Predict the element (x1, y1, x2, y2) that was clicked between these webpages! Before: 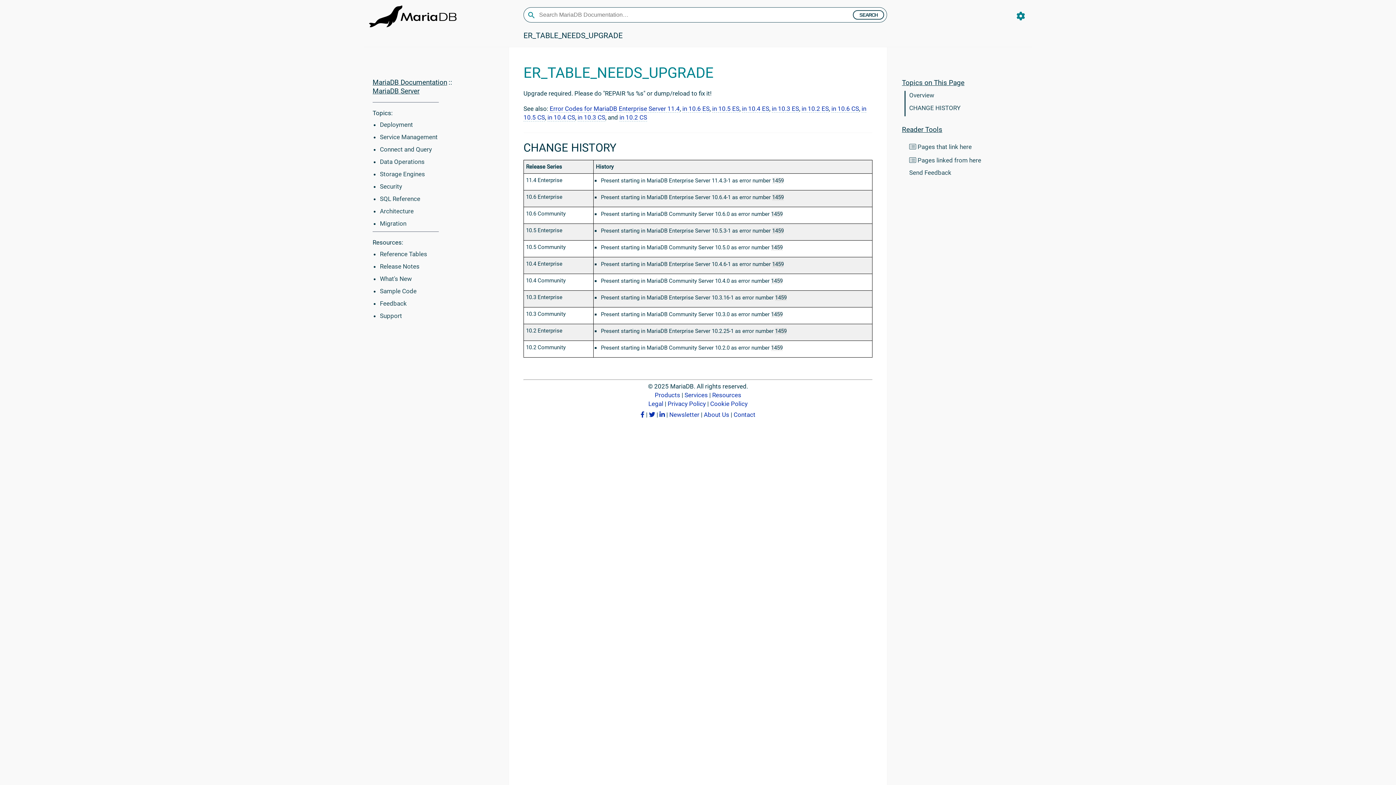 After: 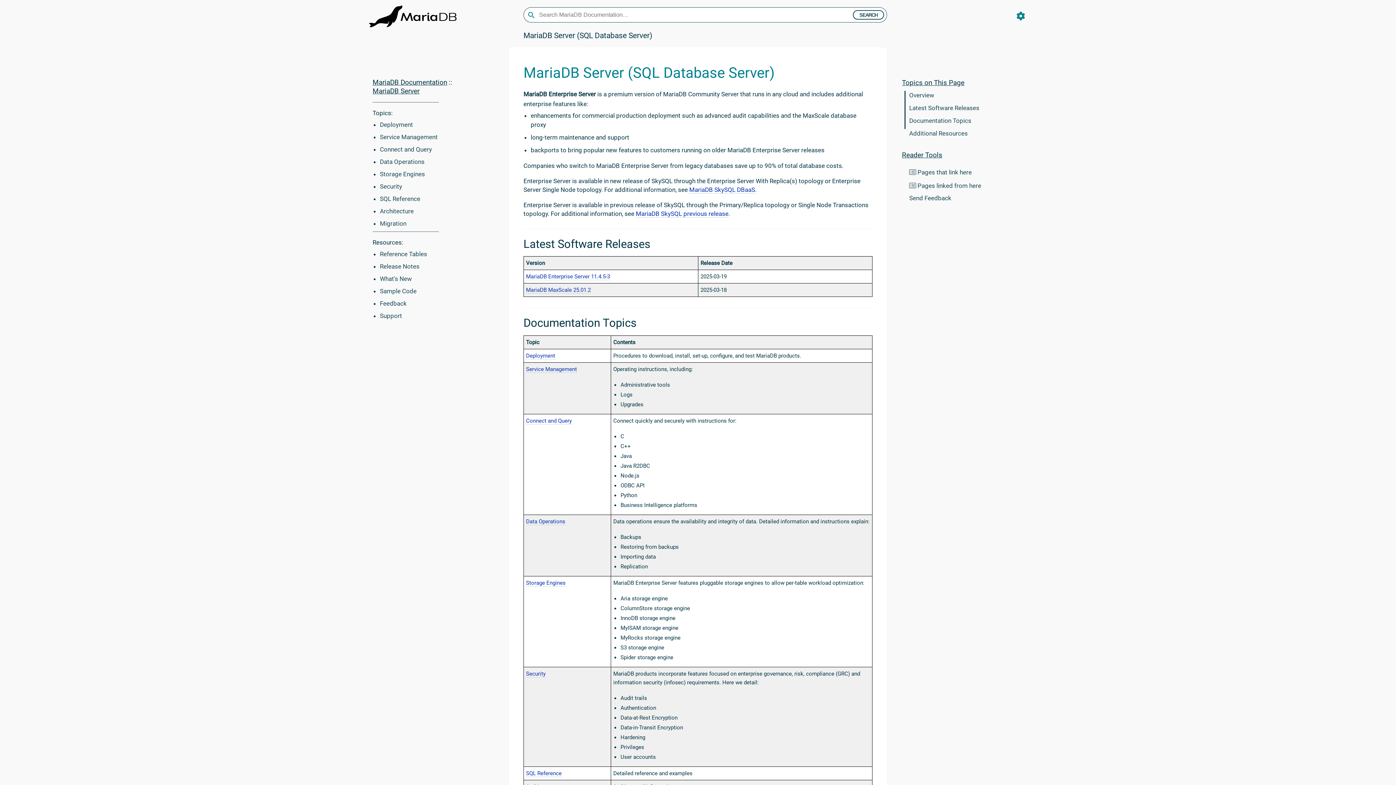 Action: label: MariaDB Server bbox: (372, 86, 419, 95)